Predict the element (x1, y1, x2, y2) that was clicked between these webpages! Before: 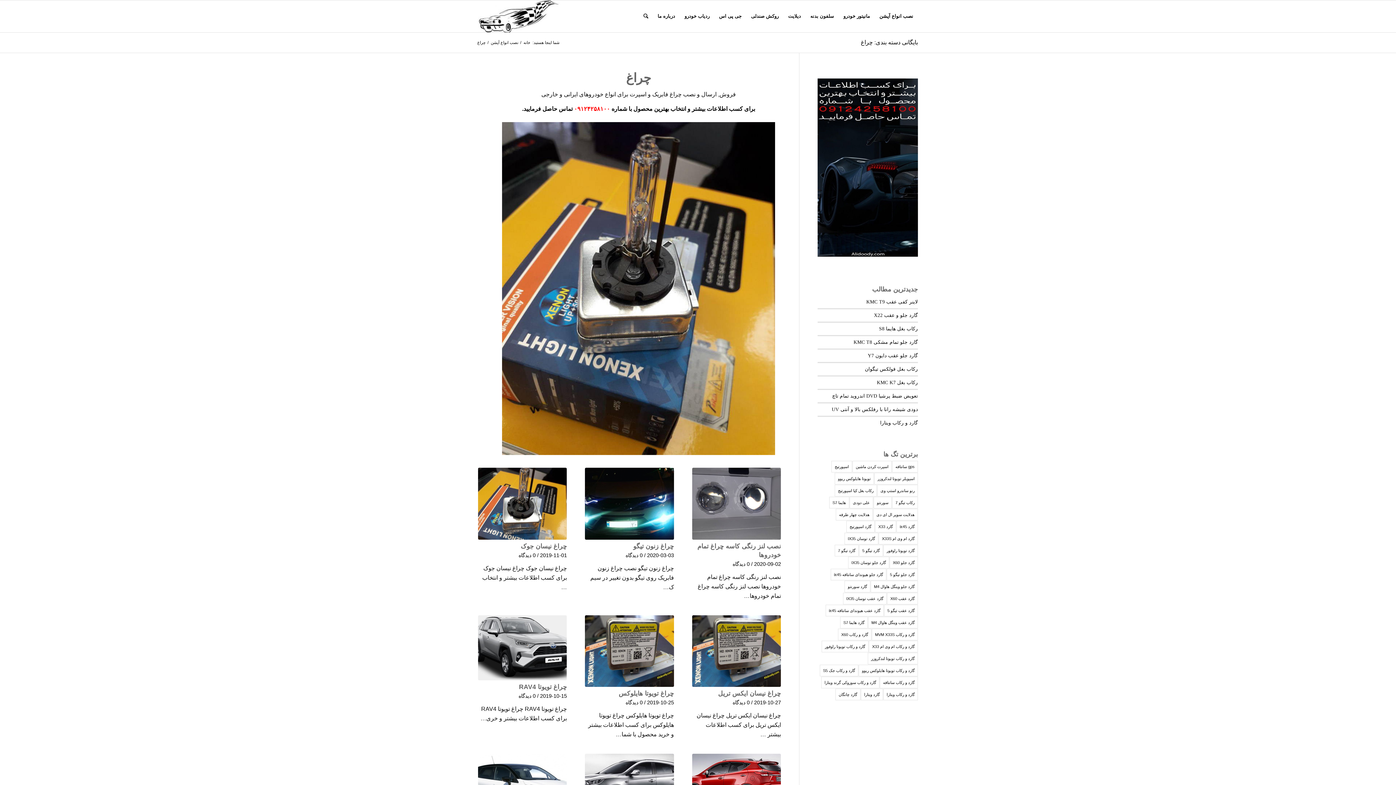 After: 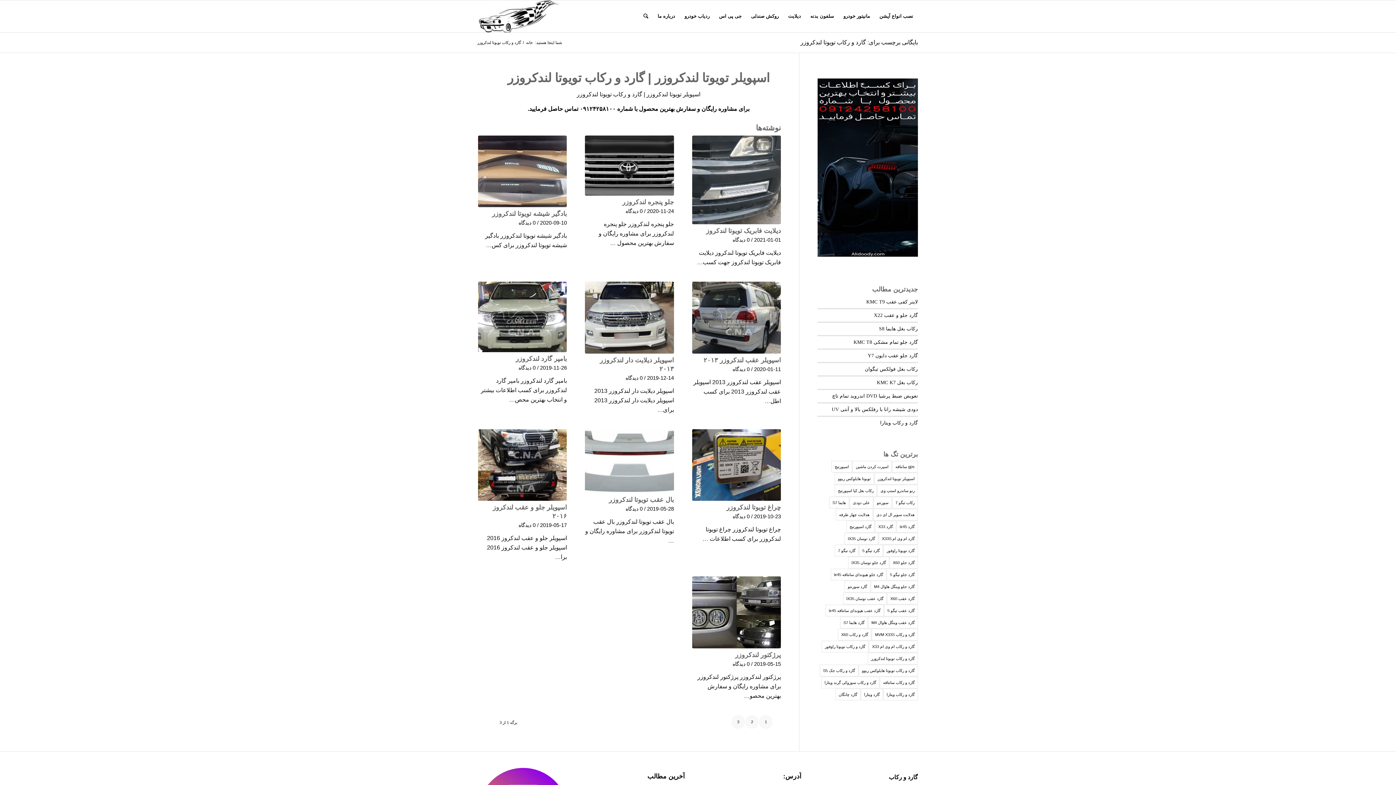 Action: bbox: (868, 653, 918, 664) label: گارد و رکاب تویوتا لندکروزر (23 مورد)